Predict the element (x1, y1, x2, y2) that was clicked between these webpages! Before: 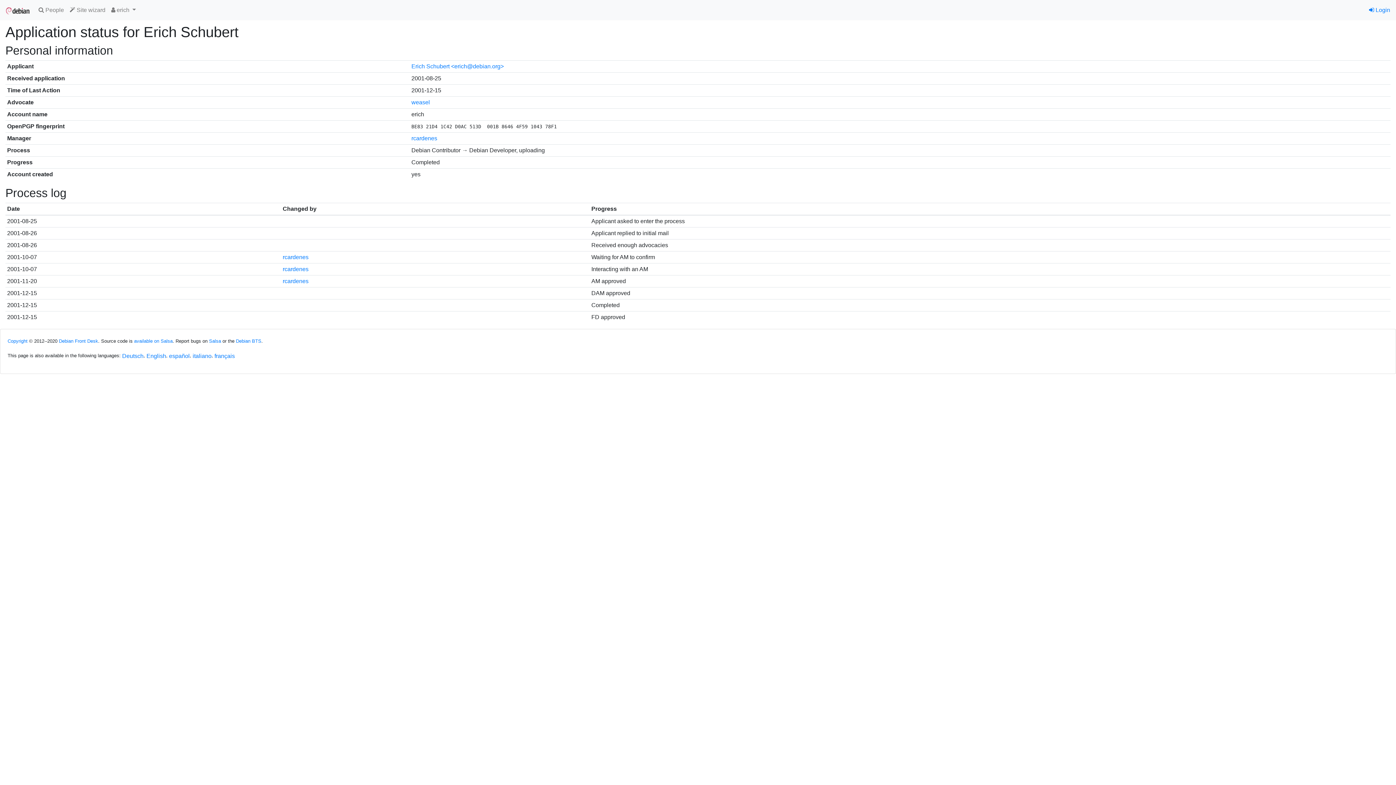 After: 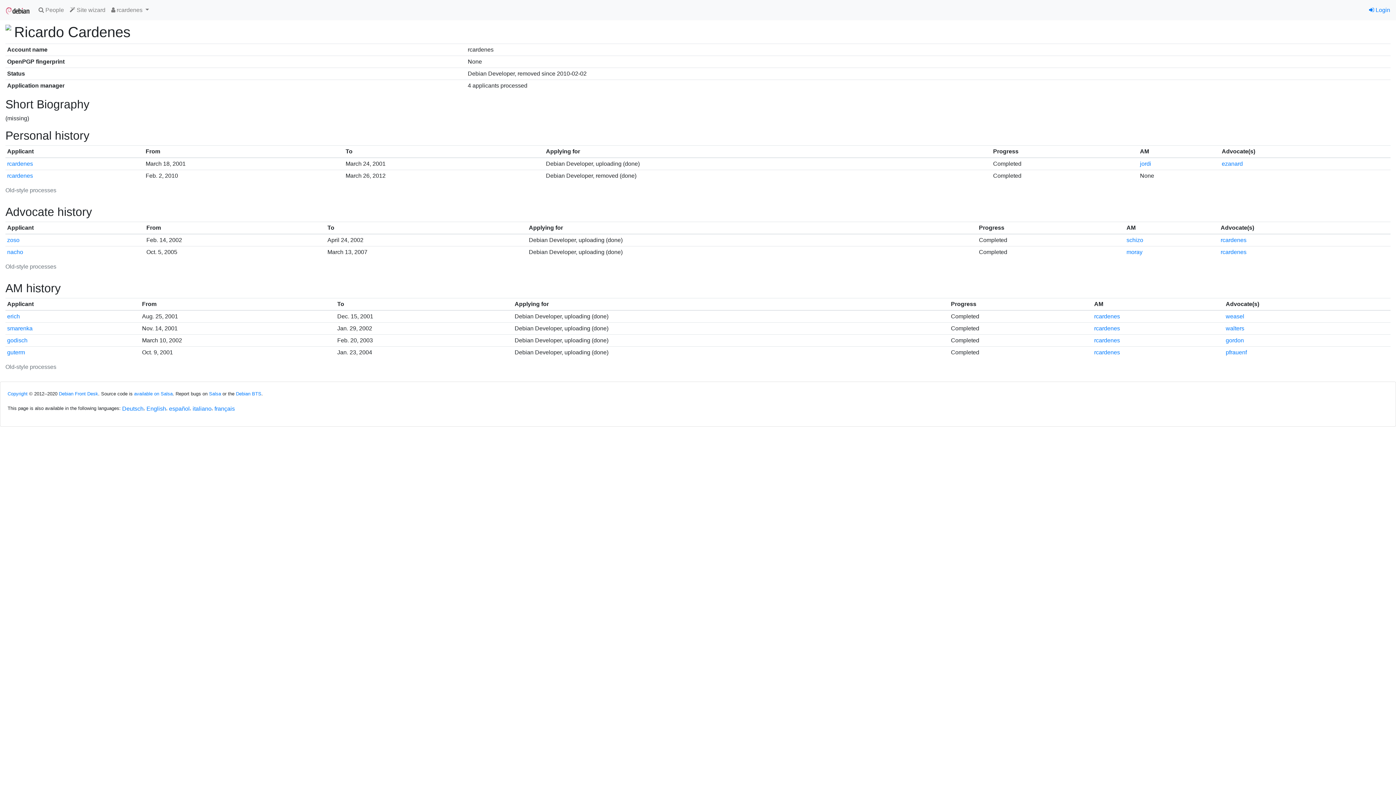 Action: bbox: (411, 135, 437, 141) label: rcardenes